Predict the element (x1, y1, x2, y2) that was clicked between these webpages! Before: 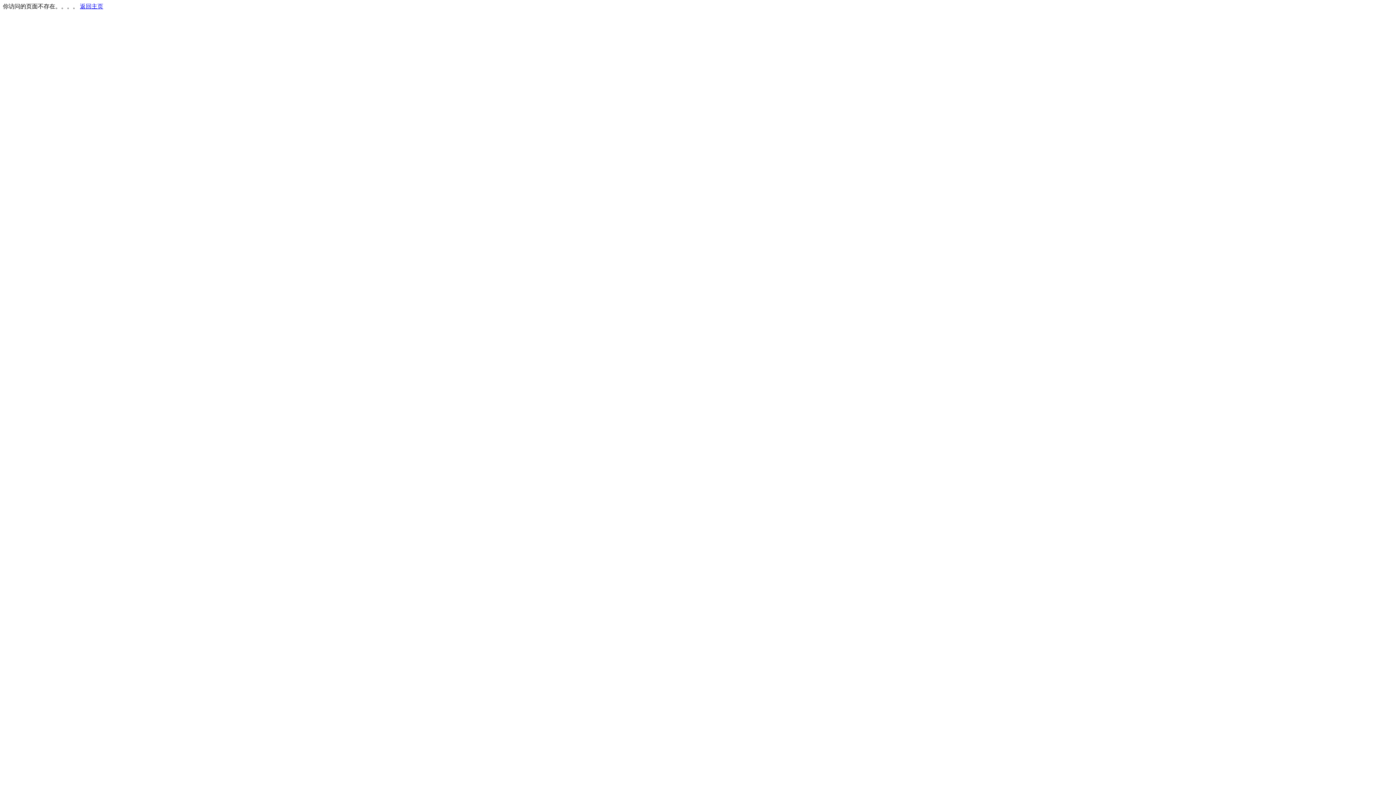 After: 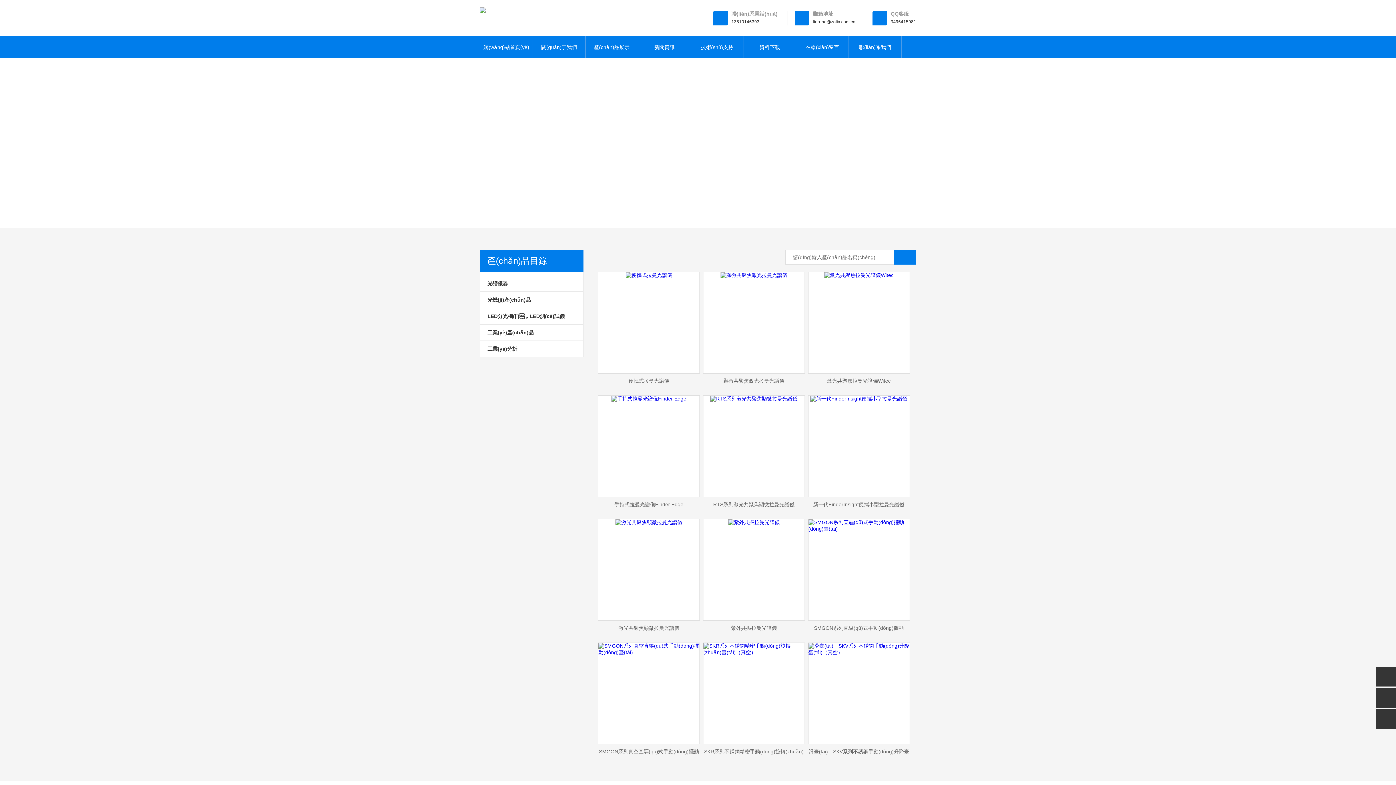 Action: label: 返回主页 bbox: (80, 3, 103, 9)